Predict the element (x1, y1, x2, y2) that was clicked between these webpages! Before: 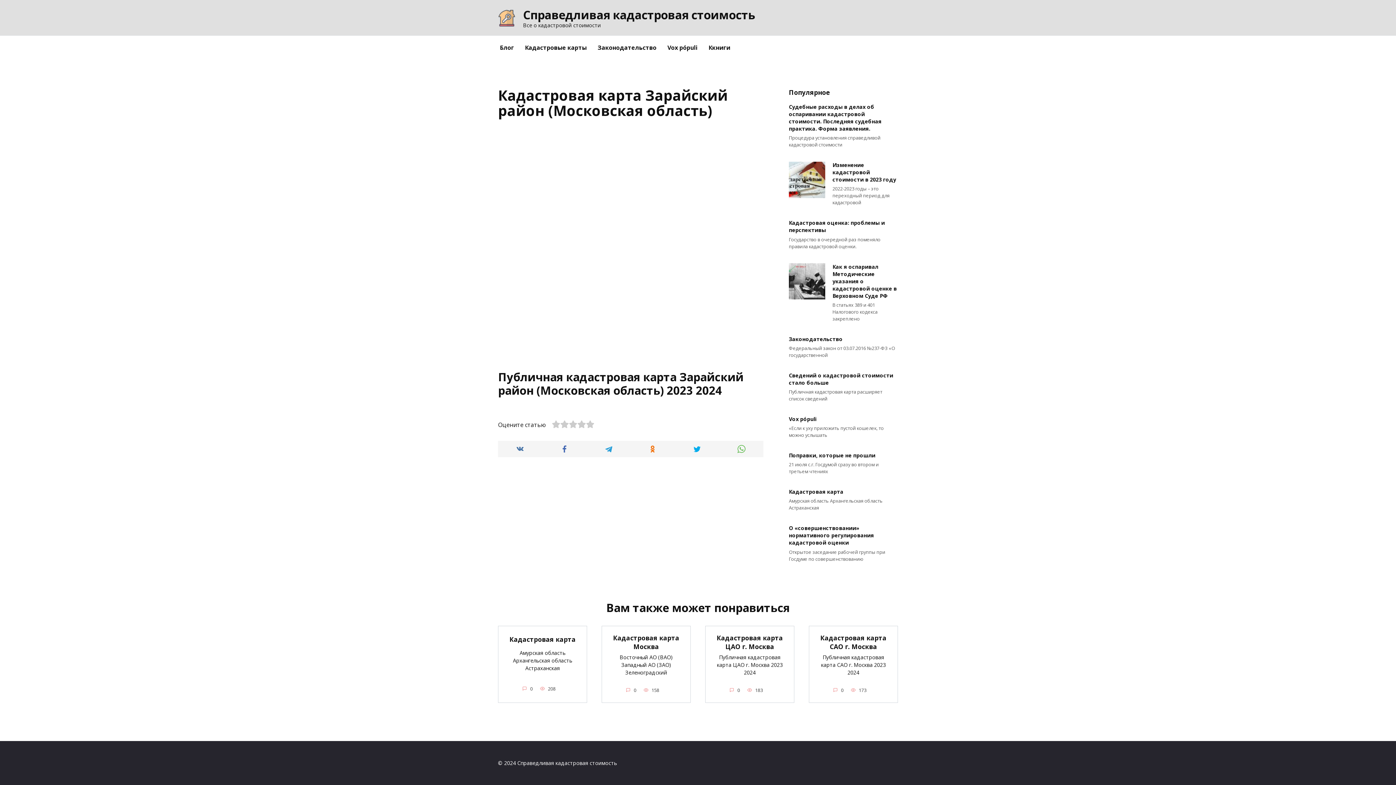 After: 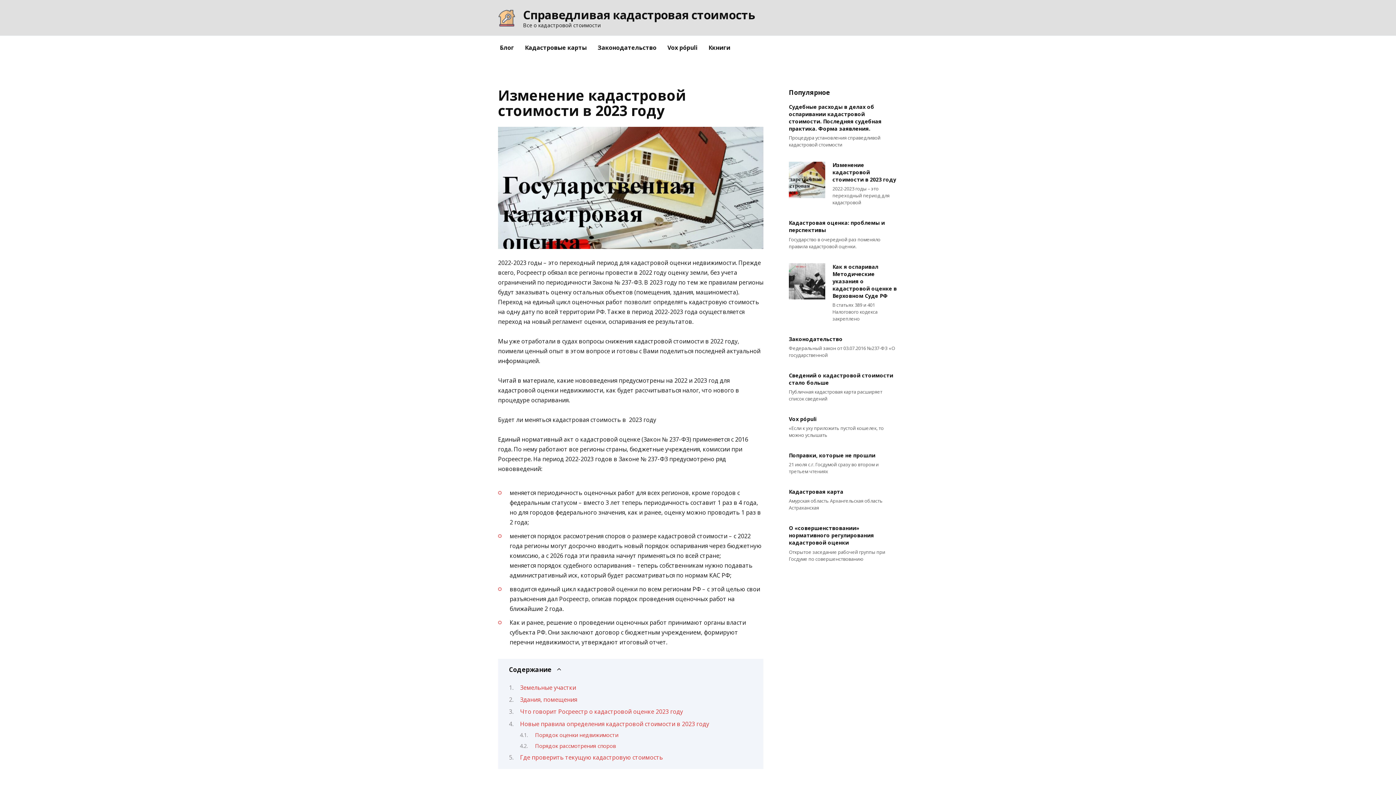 Action: label: Изменение кадастровой стоимости в 2023 году bbox: (832, 161, 896, 183)